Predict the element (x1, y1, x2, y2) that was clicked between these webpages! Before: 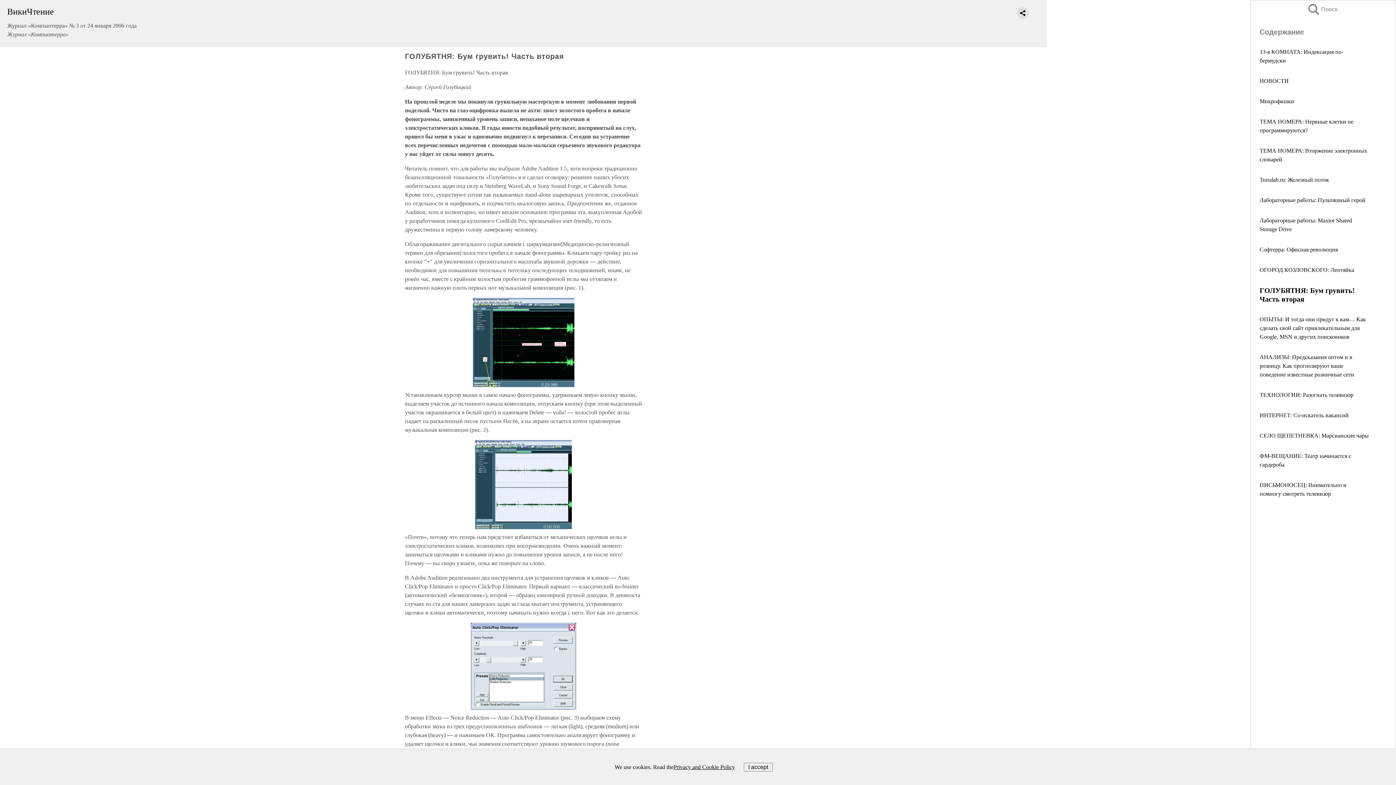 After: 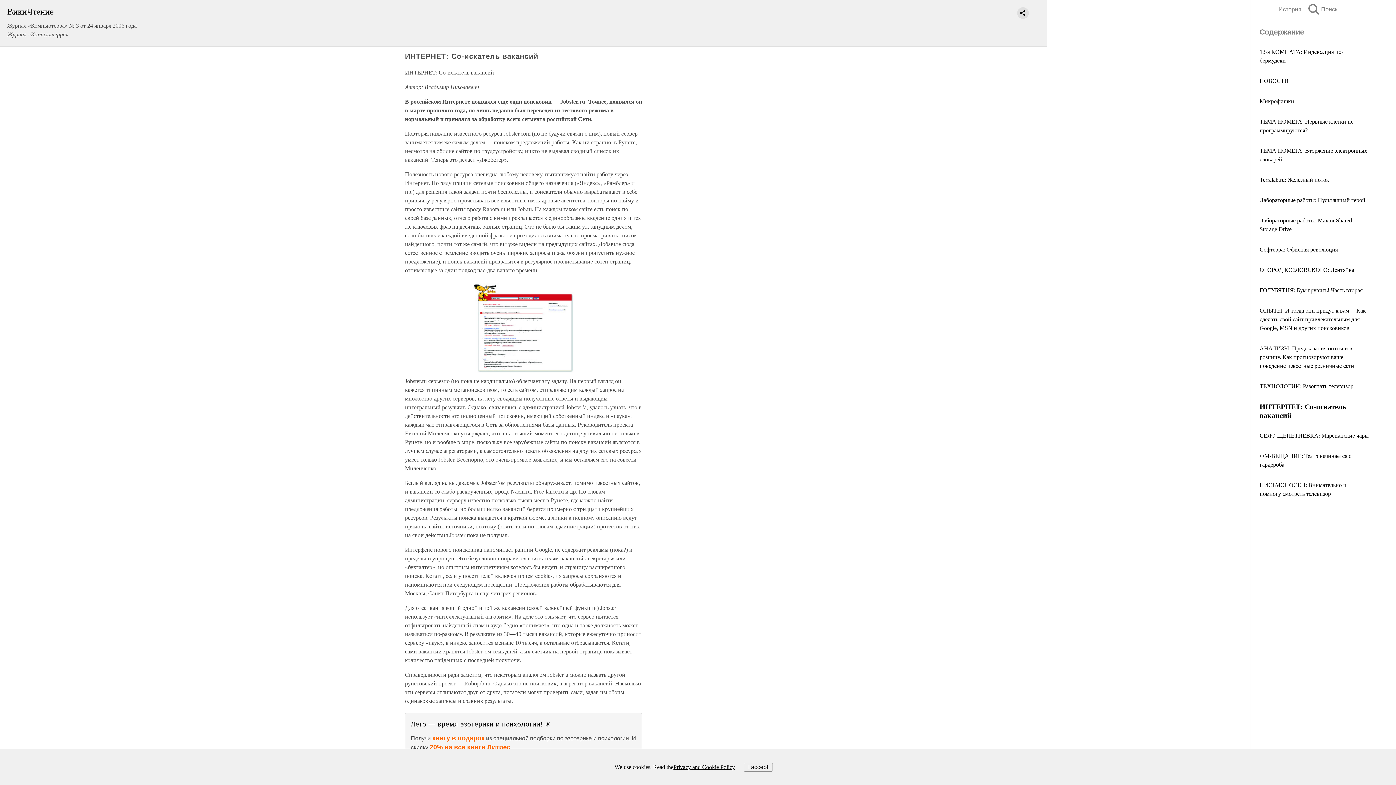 Action: label: ИНТЕРНЕТ: Со-искатель вакансий bbox: (1260, 412, 1349, 418)